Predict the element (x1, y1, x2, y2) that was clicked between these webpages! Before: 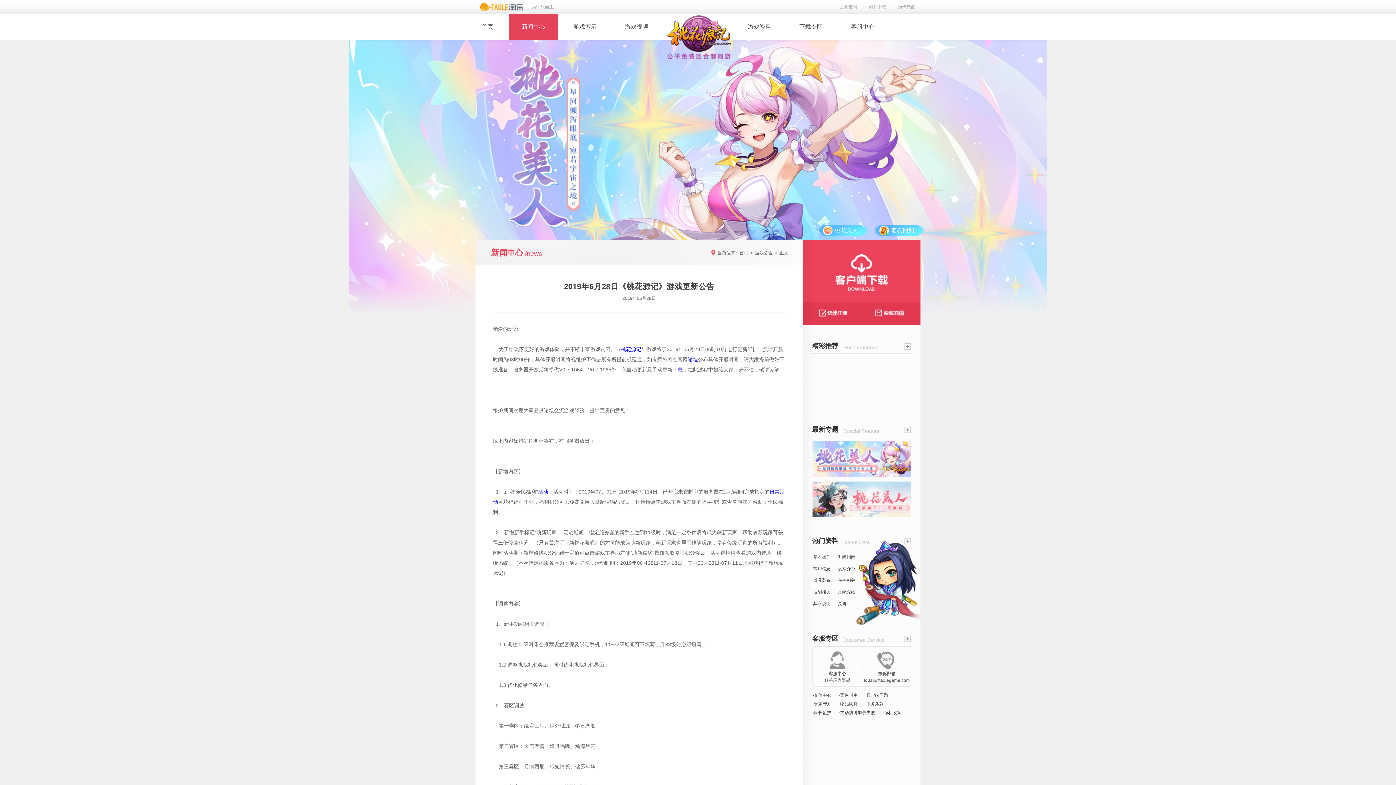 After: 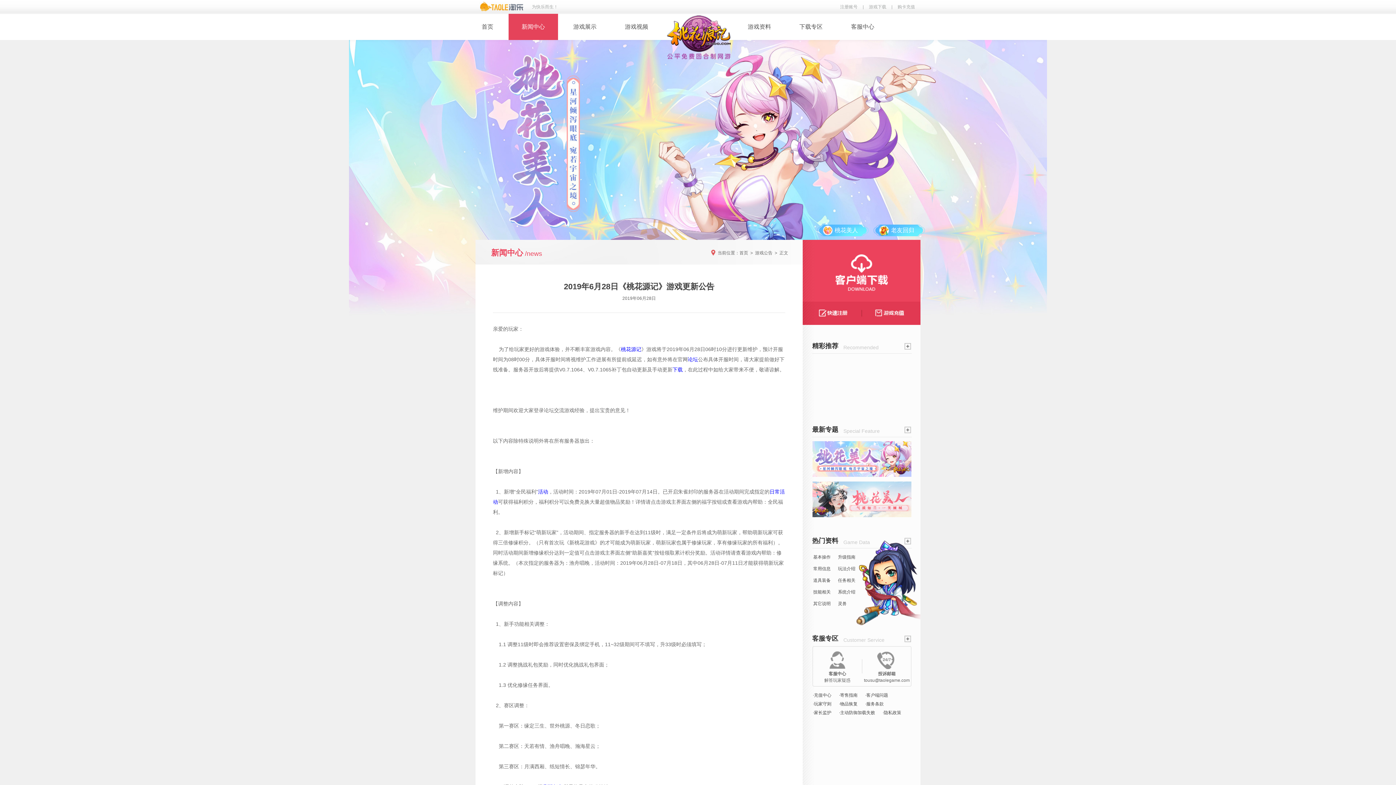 Action: bbox: (812, 481, 911, 517)